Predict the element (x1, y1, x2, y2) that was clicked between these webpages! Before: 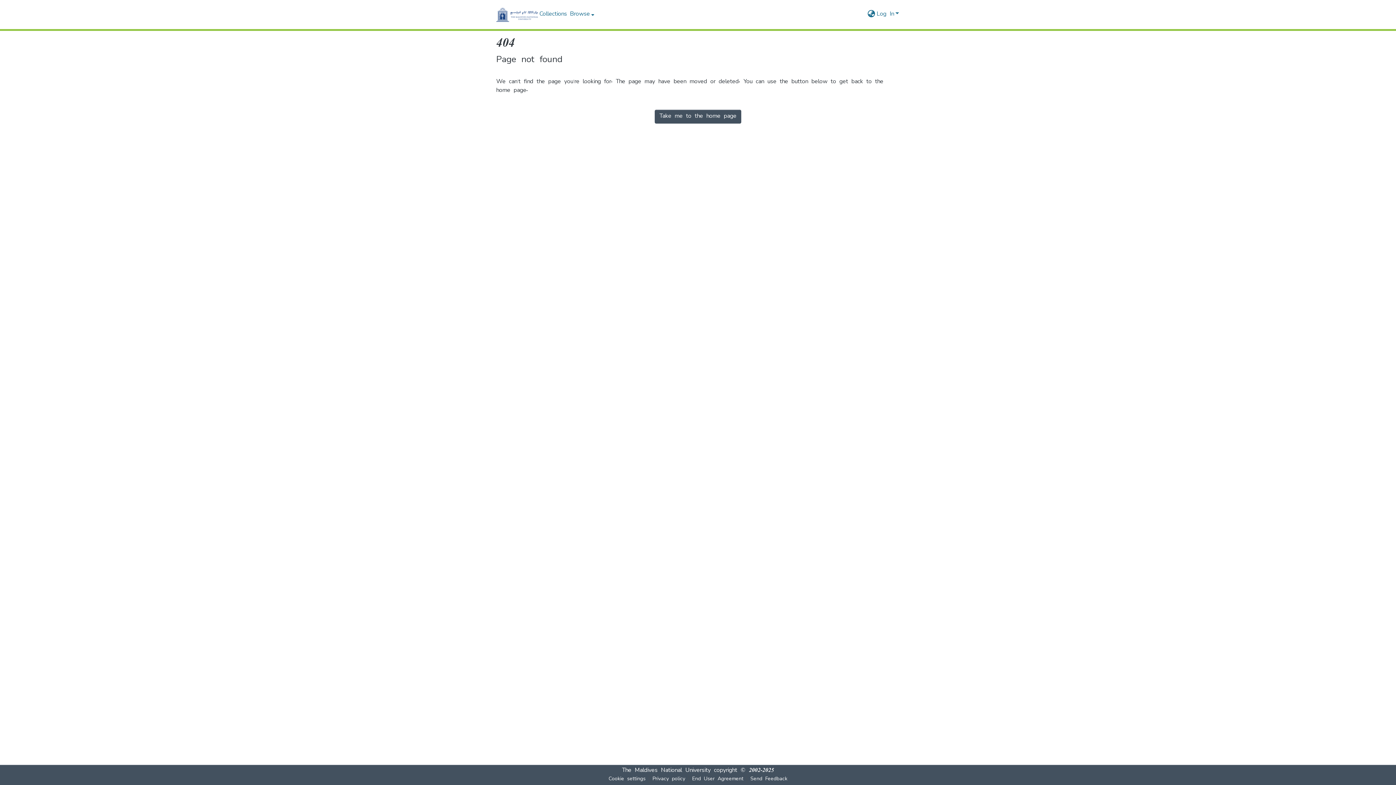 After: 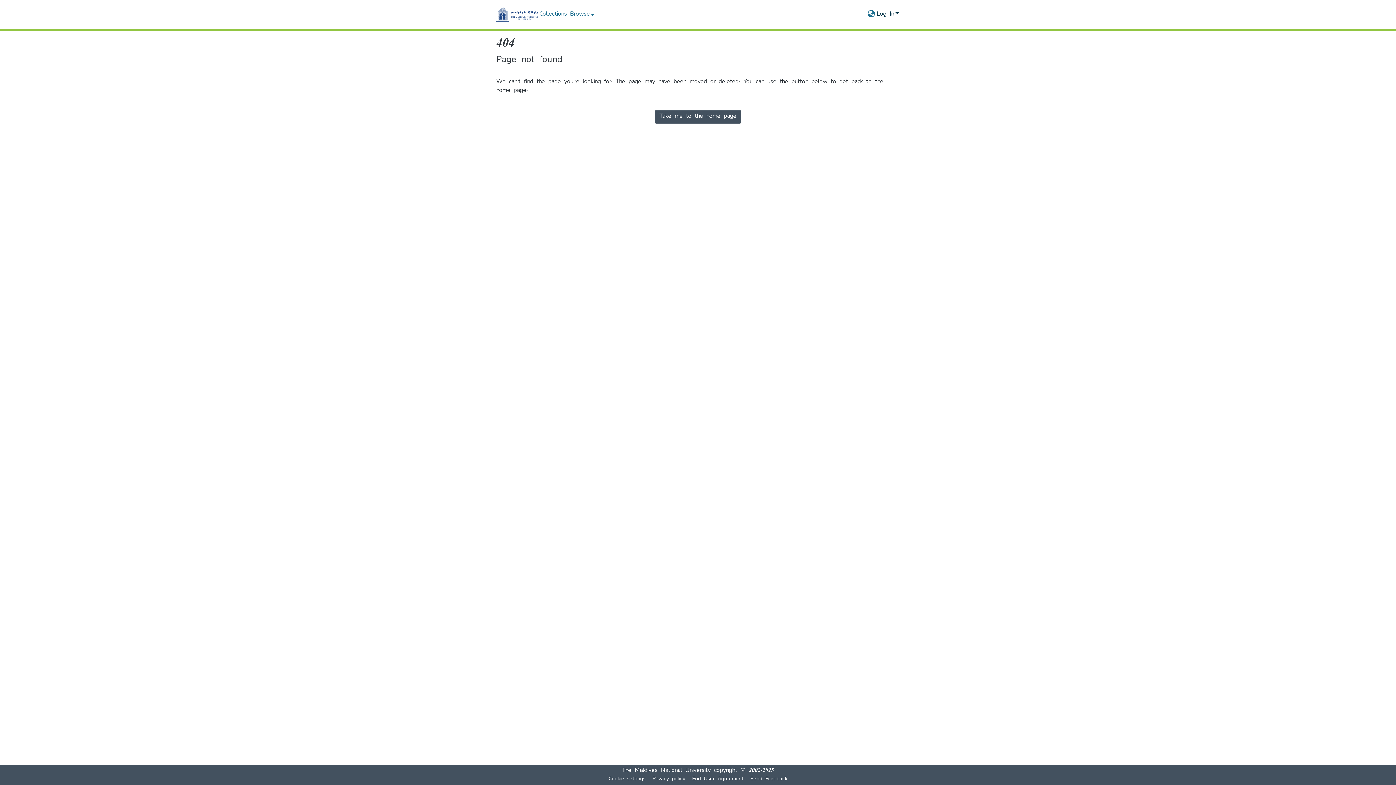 Action: label: Log In bbox: (876, 10, 900, 18)